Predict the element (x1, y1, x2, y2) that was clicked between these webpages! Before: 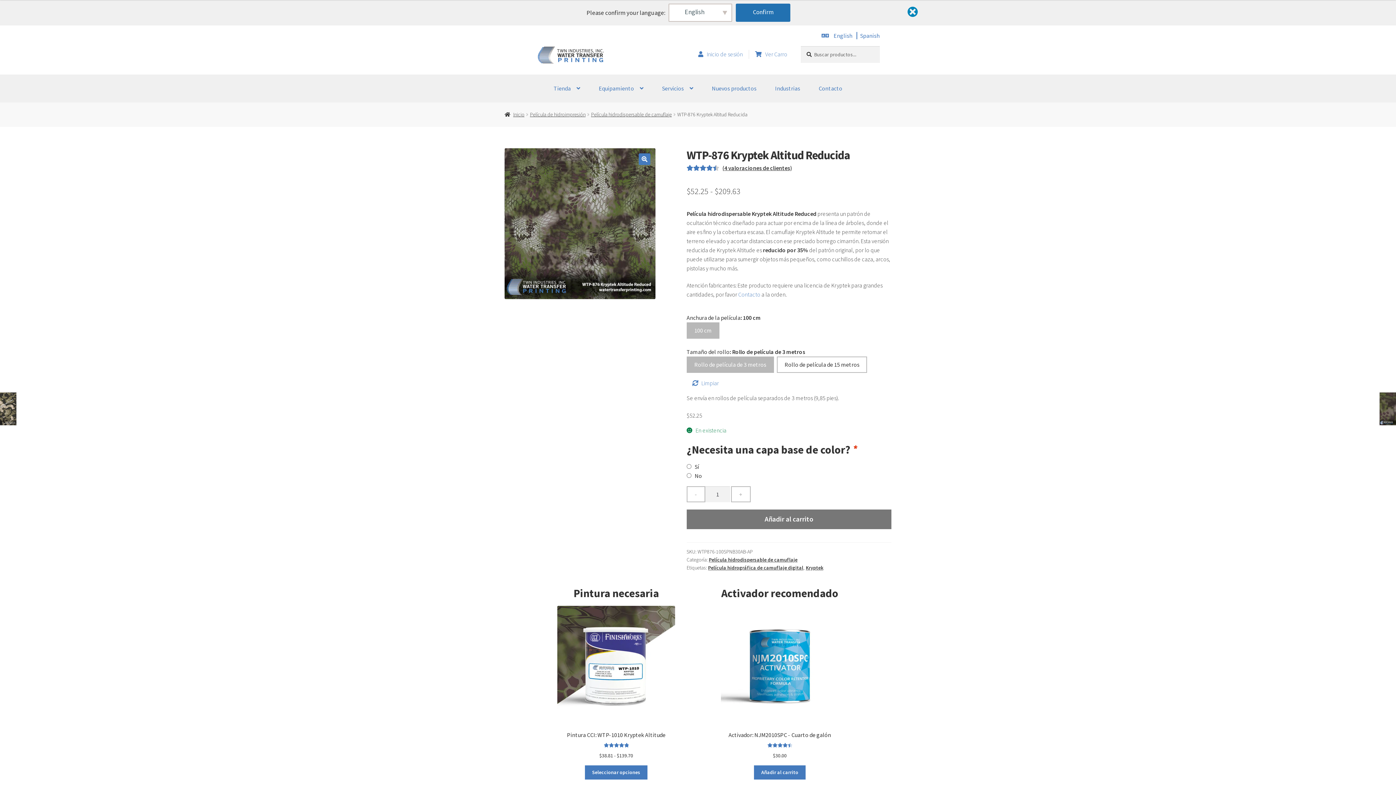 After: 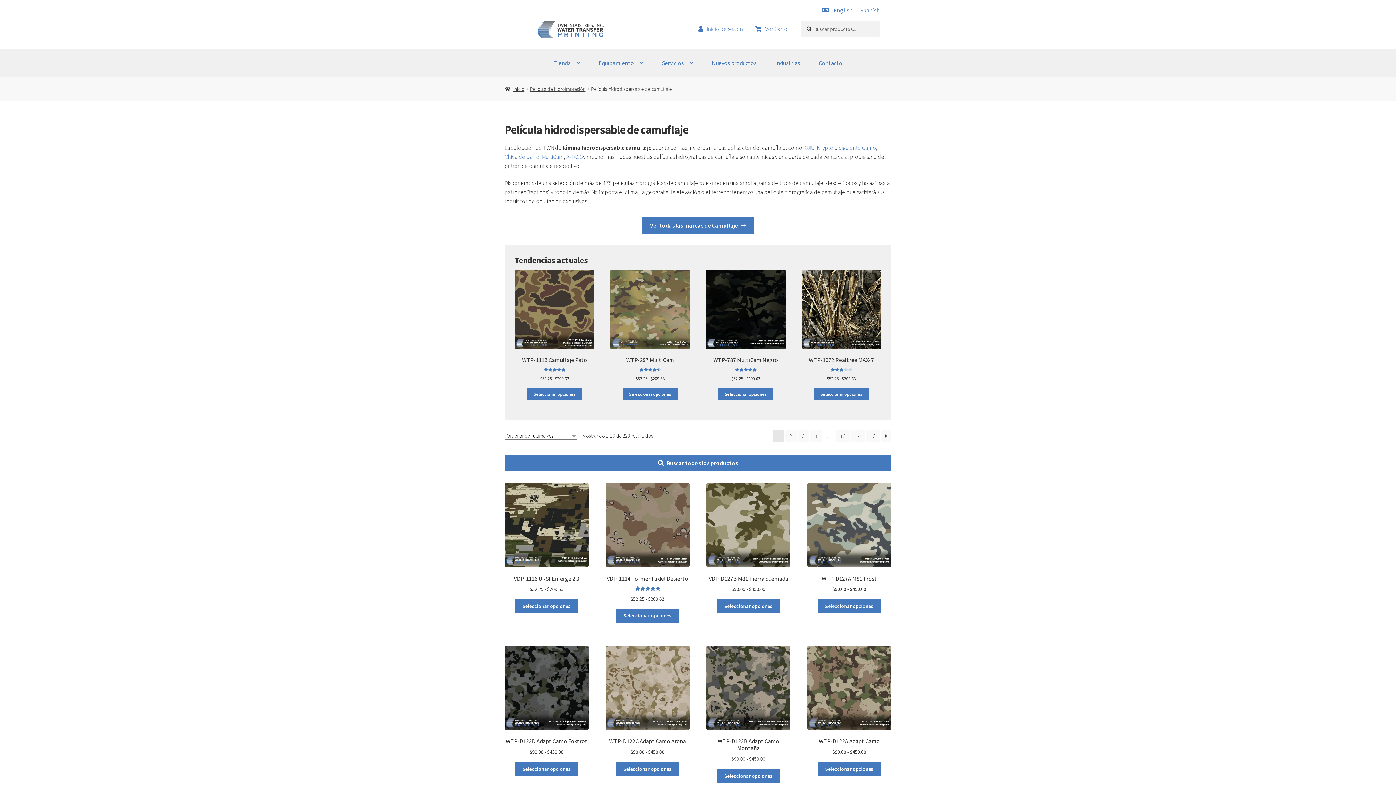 Action: label: Película hidrodispersable de camuflaje bbox: (708, 556, 797, 563)